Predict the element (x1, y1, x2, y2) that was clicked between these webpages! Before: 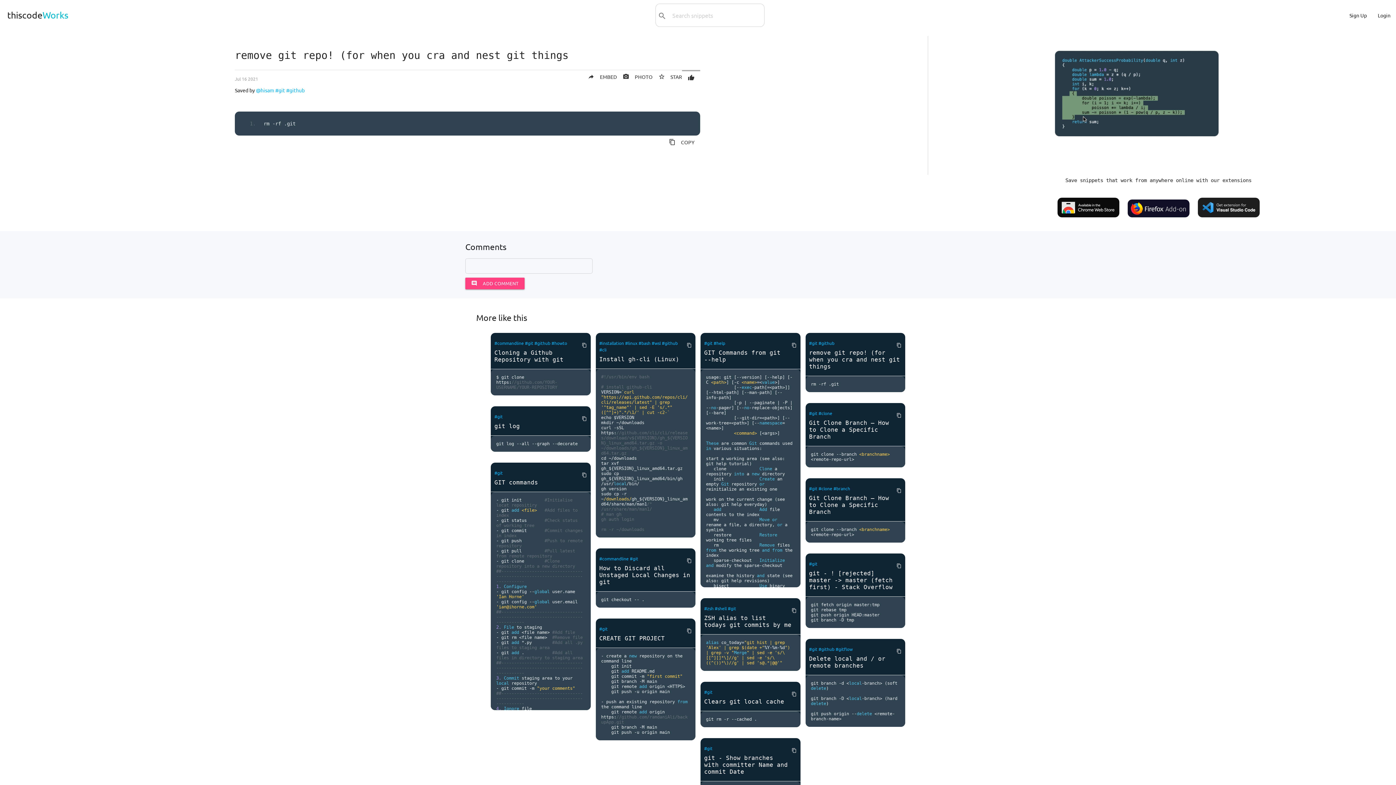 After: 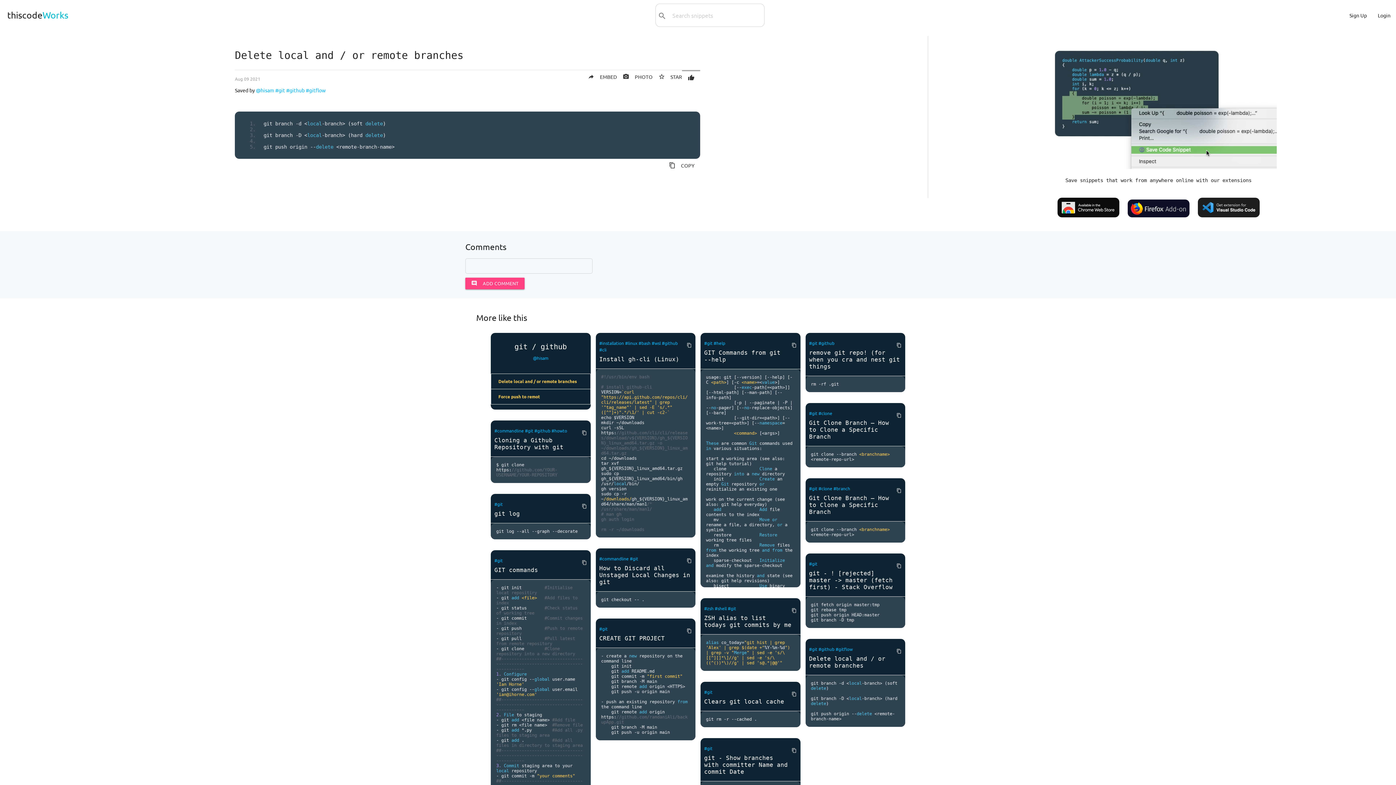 Action: label: Delete local and / or remote branches bbox: (805, 655, 905, 670)